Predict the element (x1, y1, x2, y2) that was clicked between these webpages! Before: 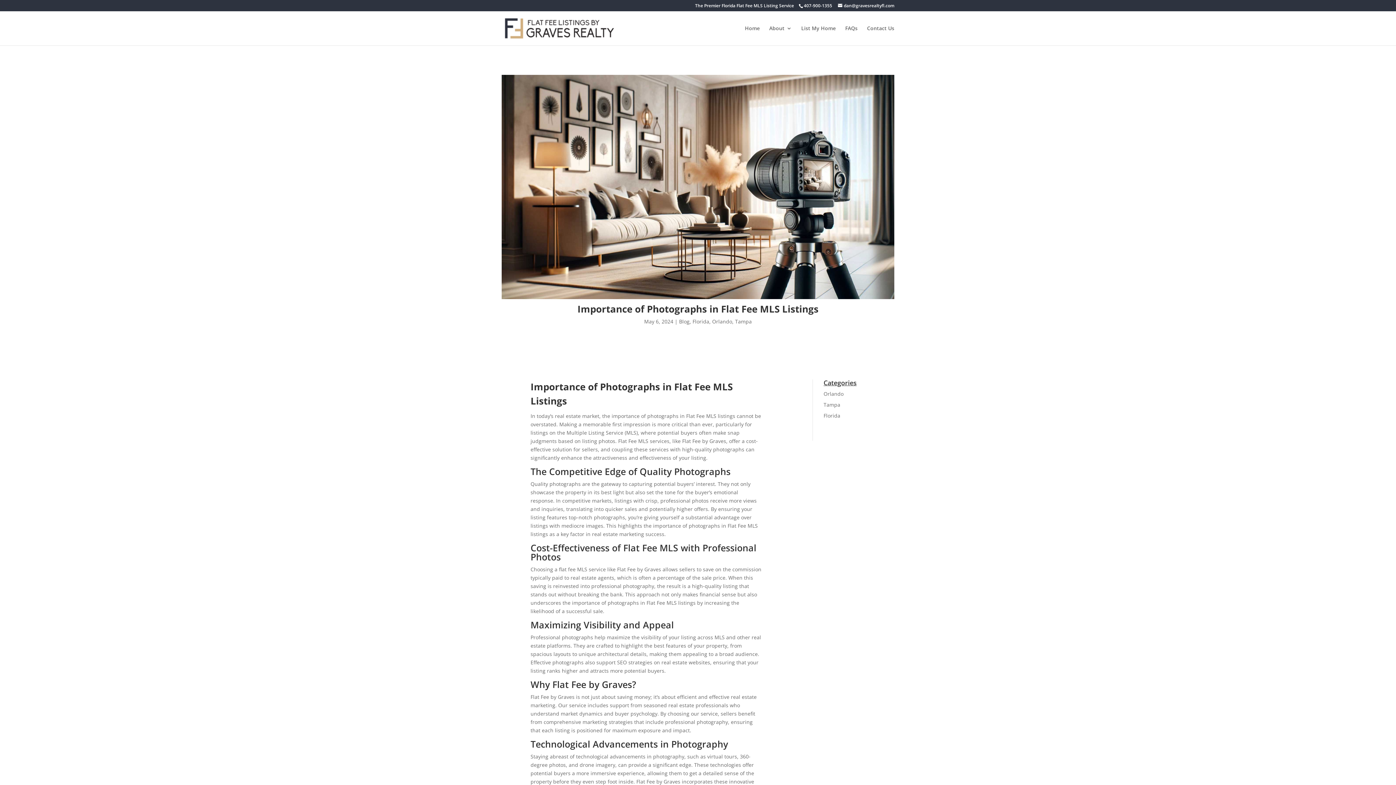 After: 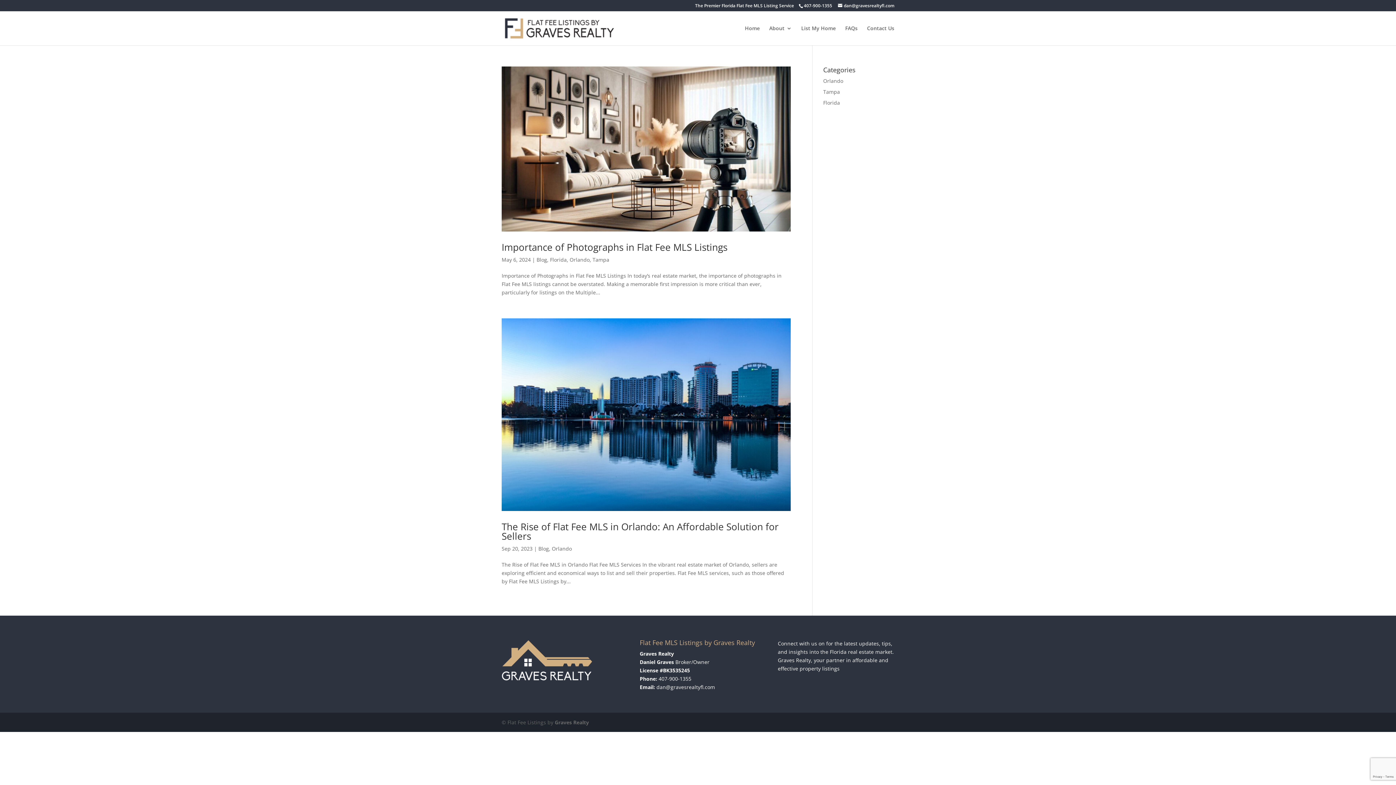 Action: bbox: (823, 390, 843, 397) label: Orlando